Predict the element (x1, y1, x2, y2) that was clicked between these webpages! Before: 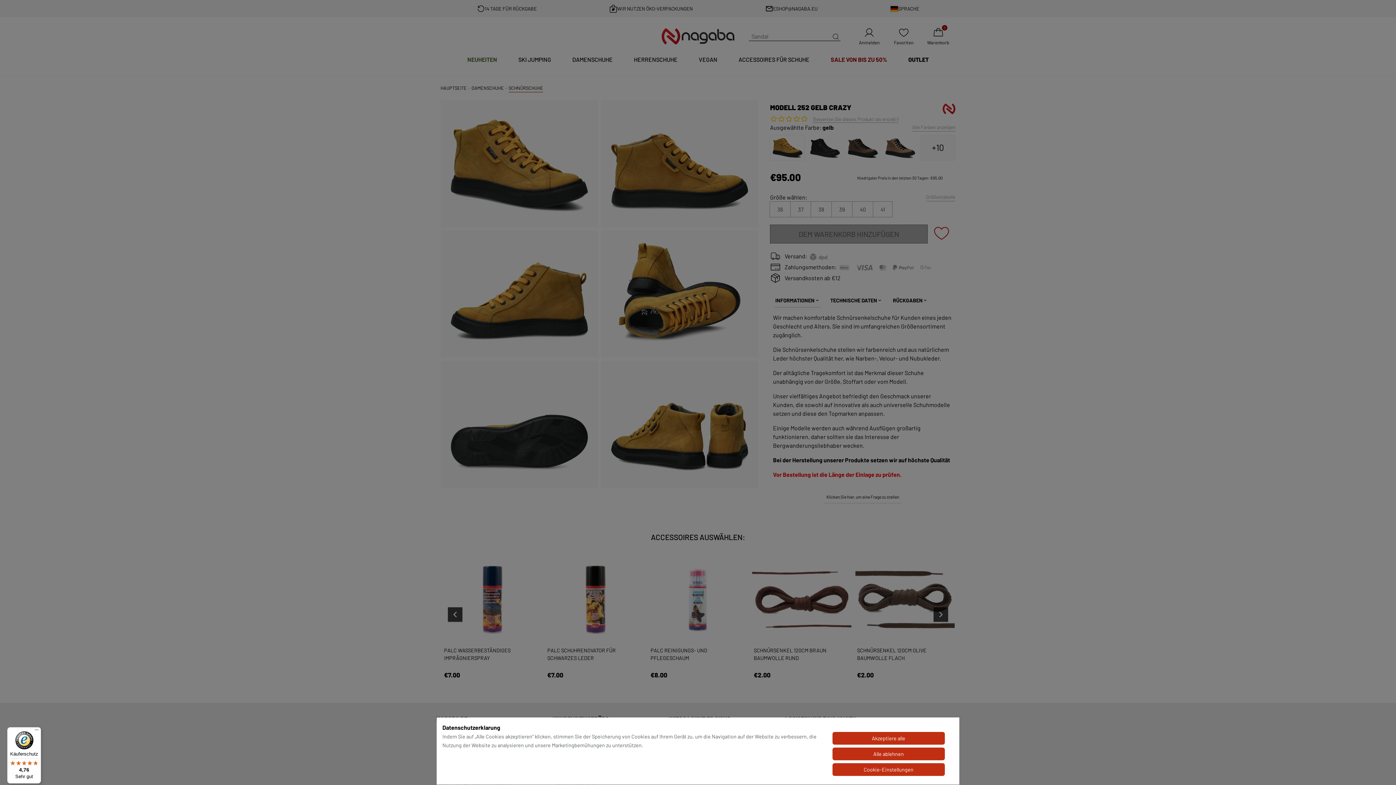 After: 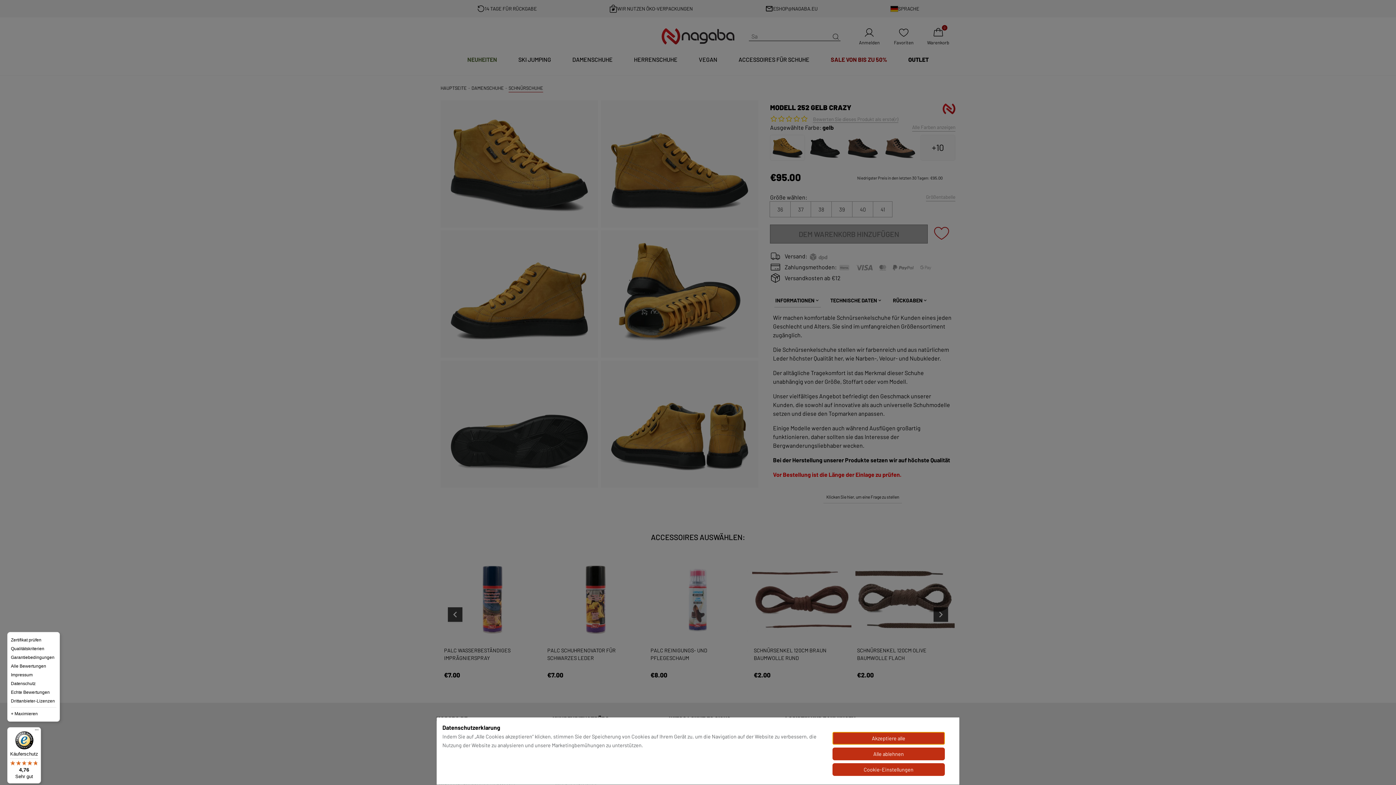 Action: bbox: (32, 727, 41, 736) label: Menü